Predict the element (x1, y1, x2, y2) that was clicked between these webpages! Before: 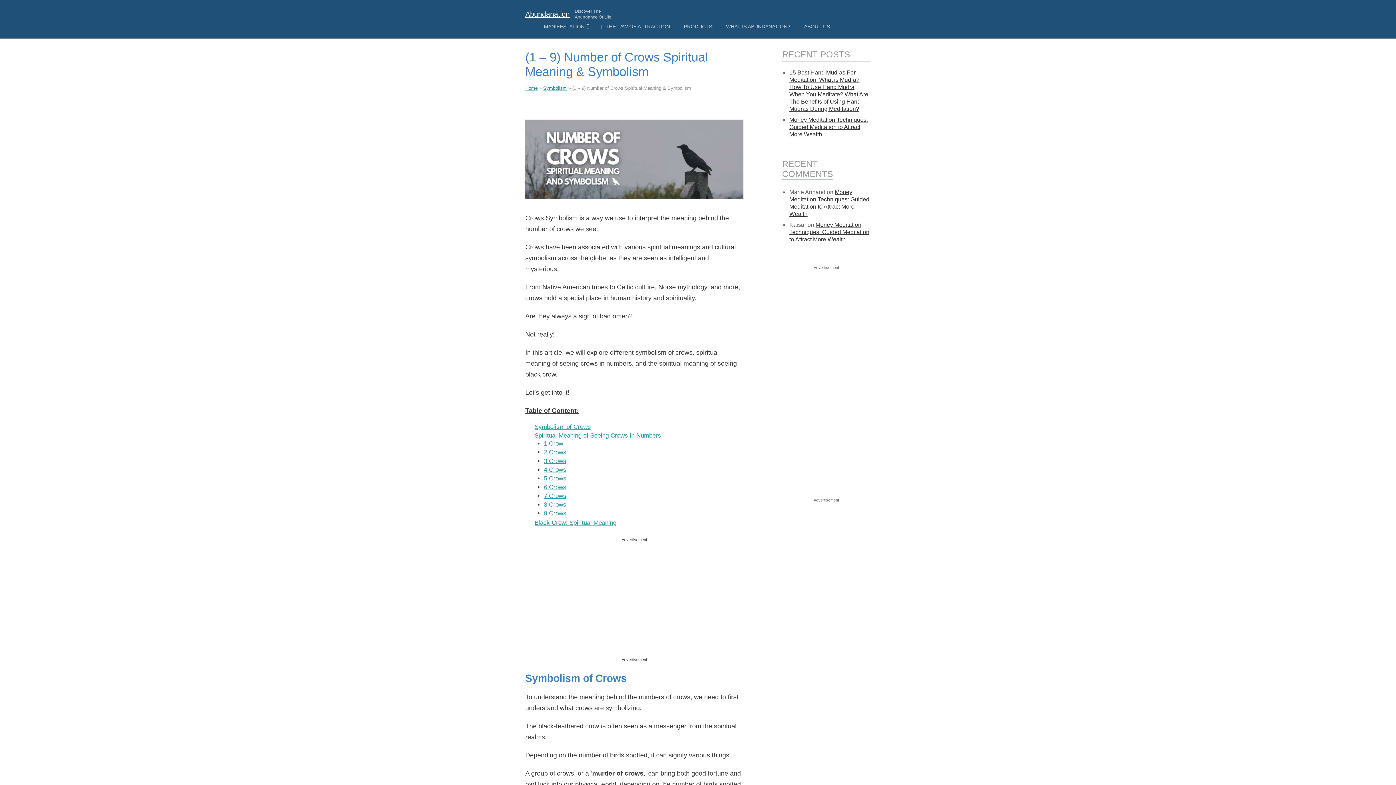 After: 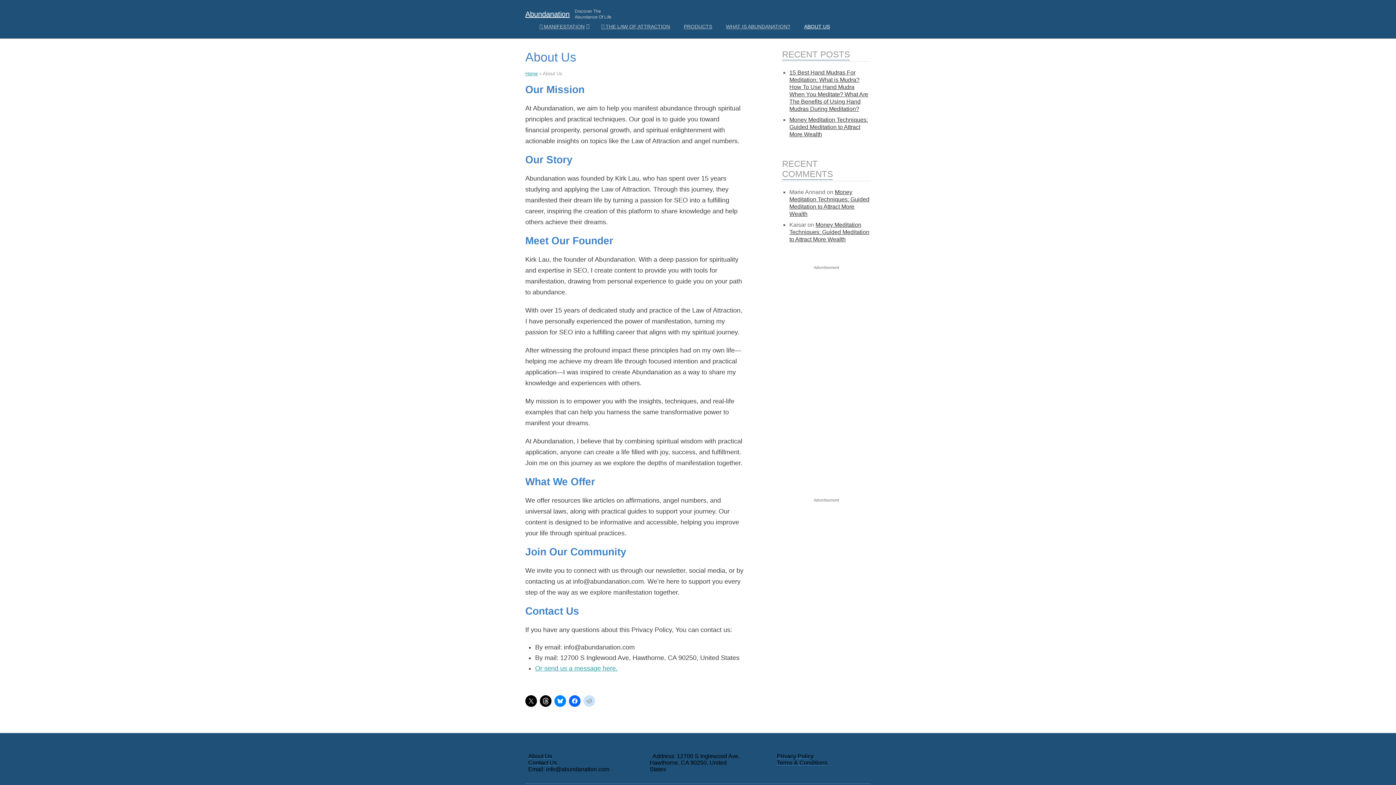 Action: bbox: (797, 22, 837, 30) label: ABOUT US